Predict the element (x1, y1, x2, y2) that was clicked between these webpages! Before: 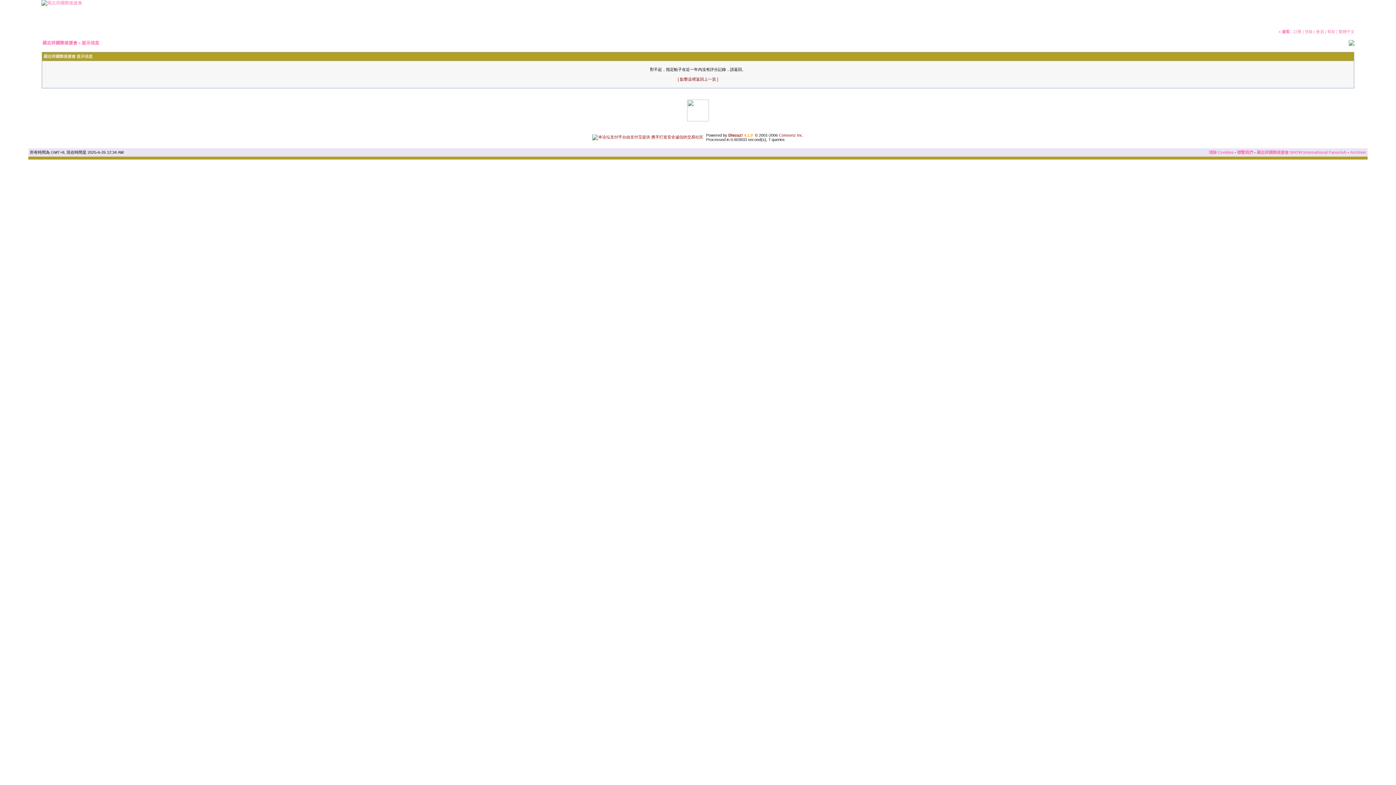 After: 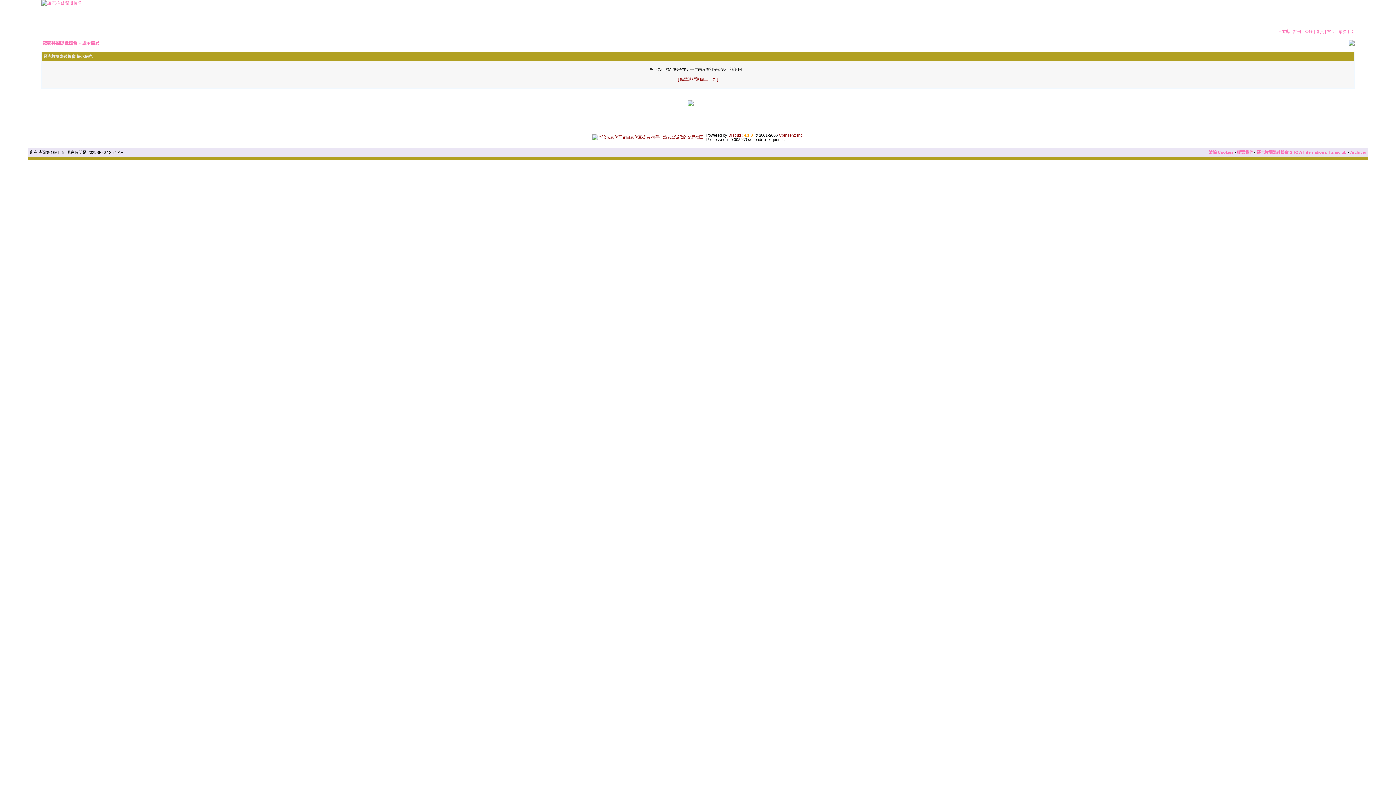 Action: label: Comsenz Inc. bbox: (779, 133, 803, 137)